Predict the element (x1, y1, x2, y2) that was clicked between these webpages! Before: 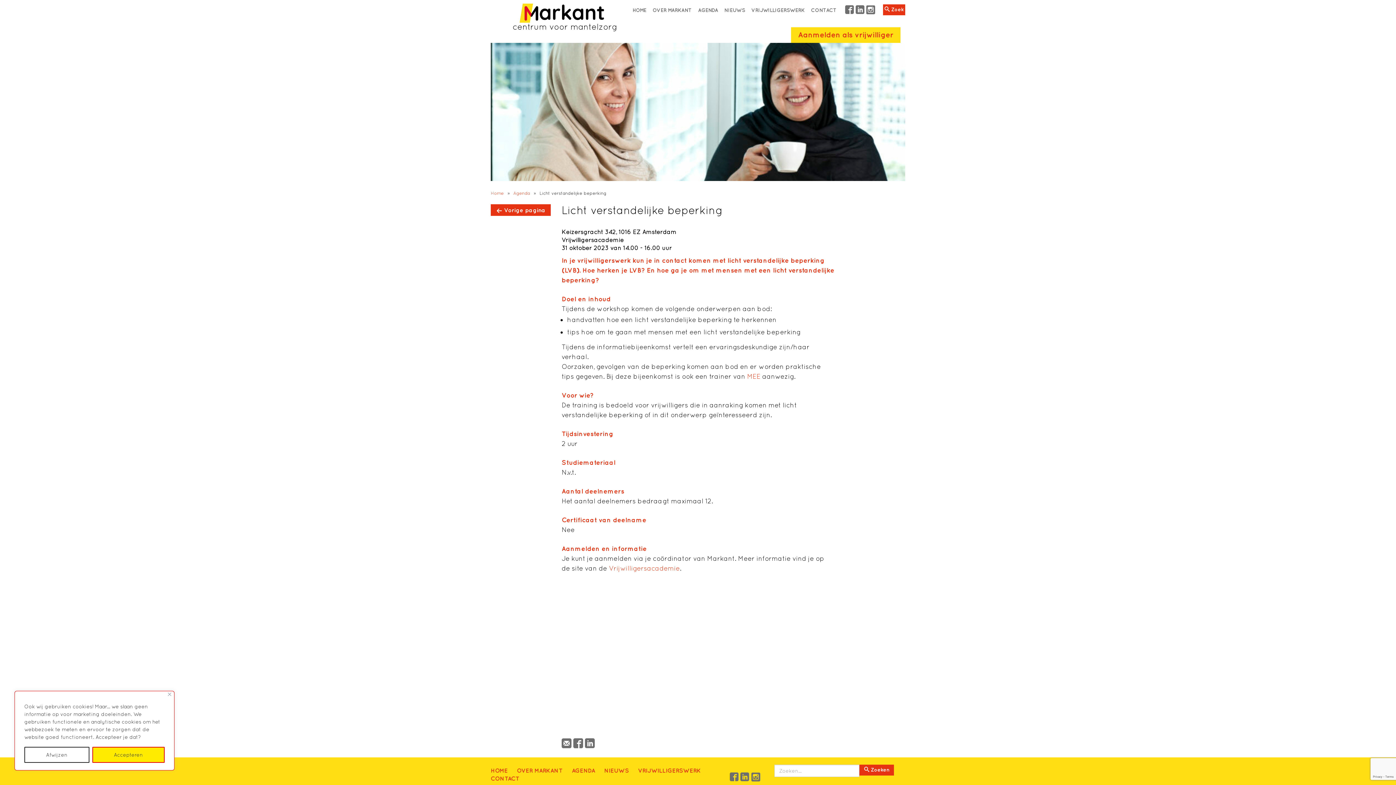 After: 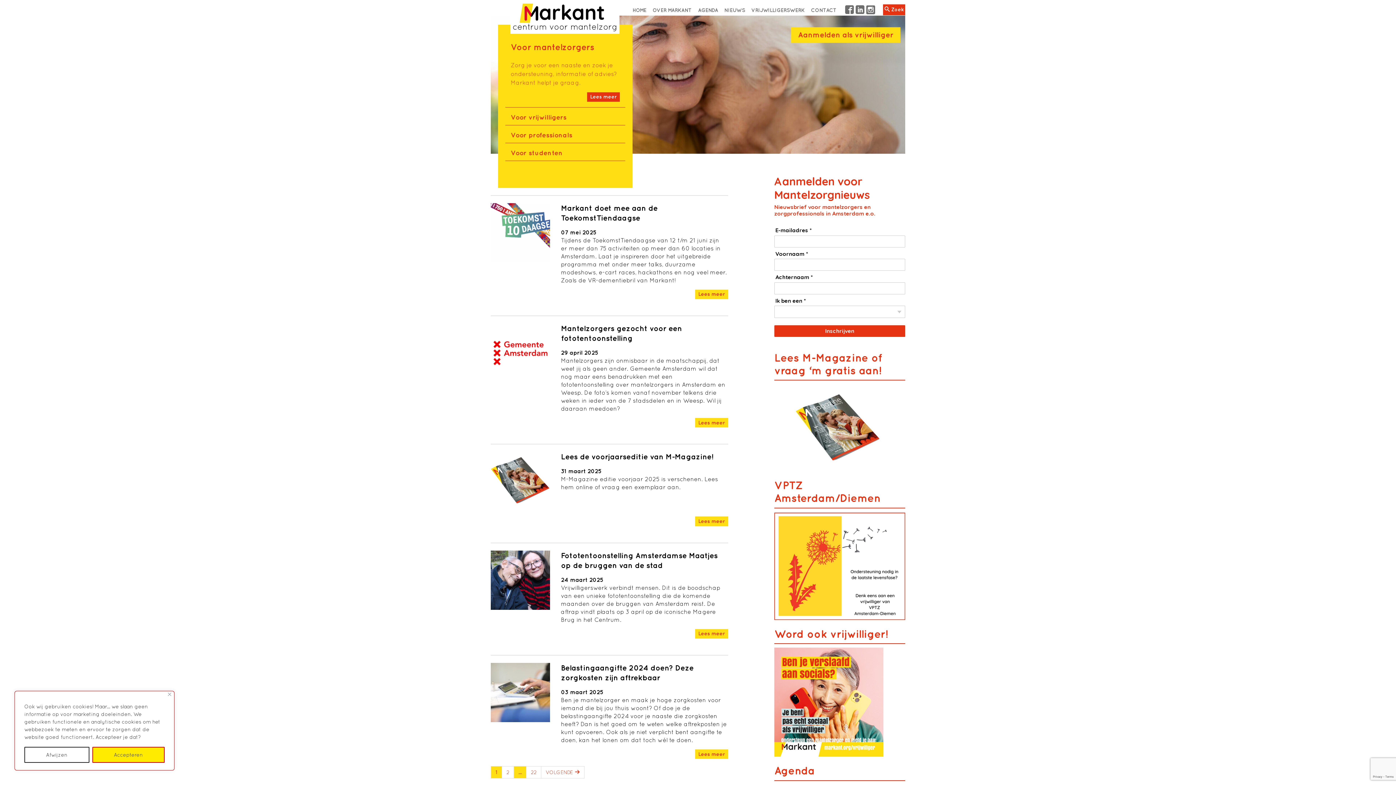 Action: bbox: (632, 7, 646, 13) label: HOME